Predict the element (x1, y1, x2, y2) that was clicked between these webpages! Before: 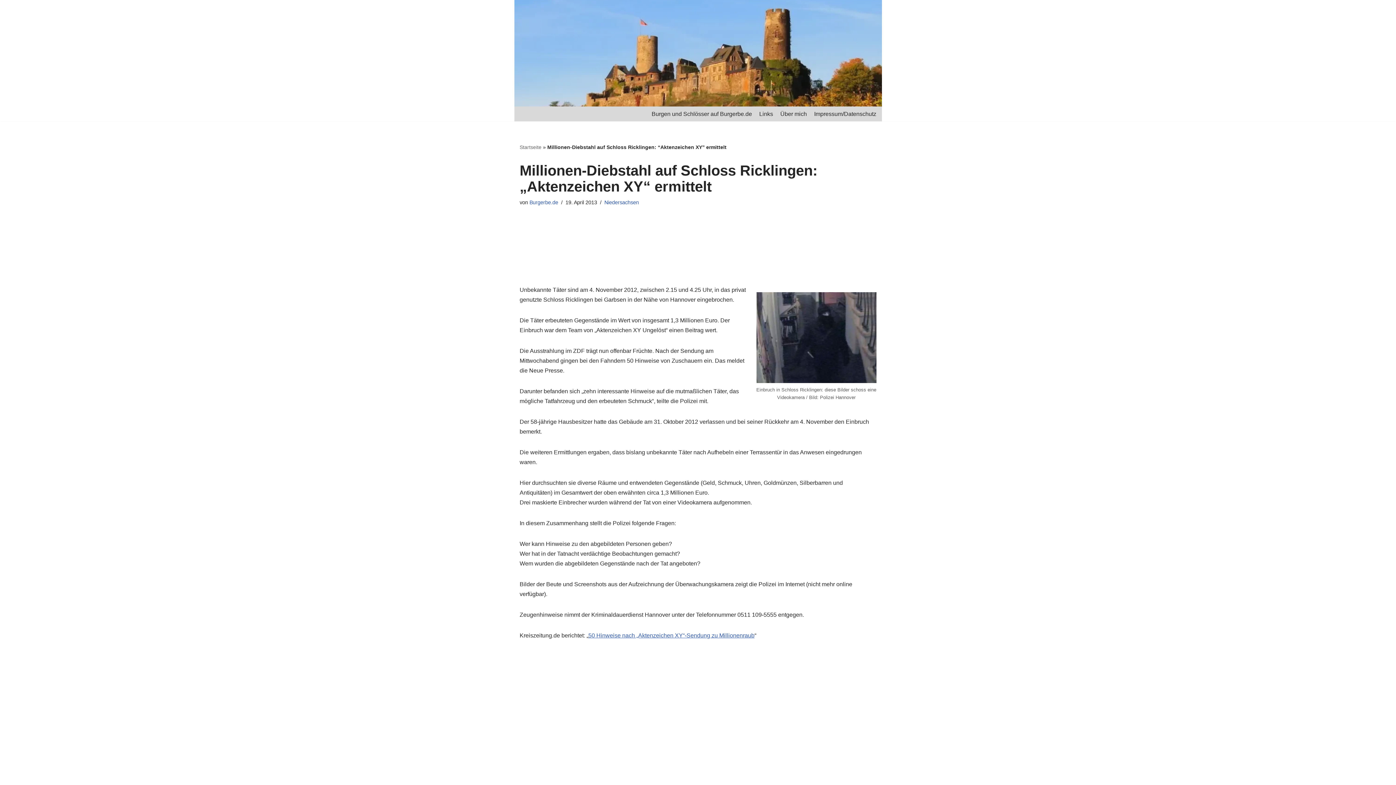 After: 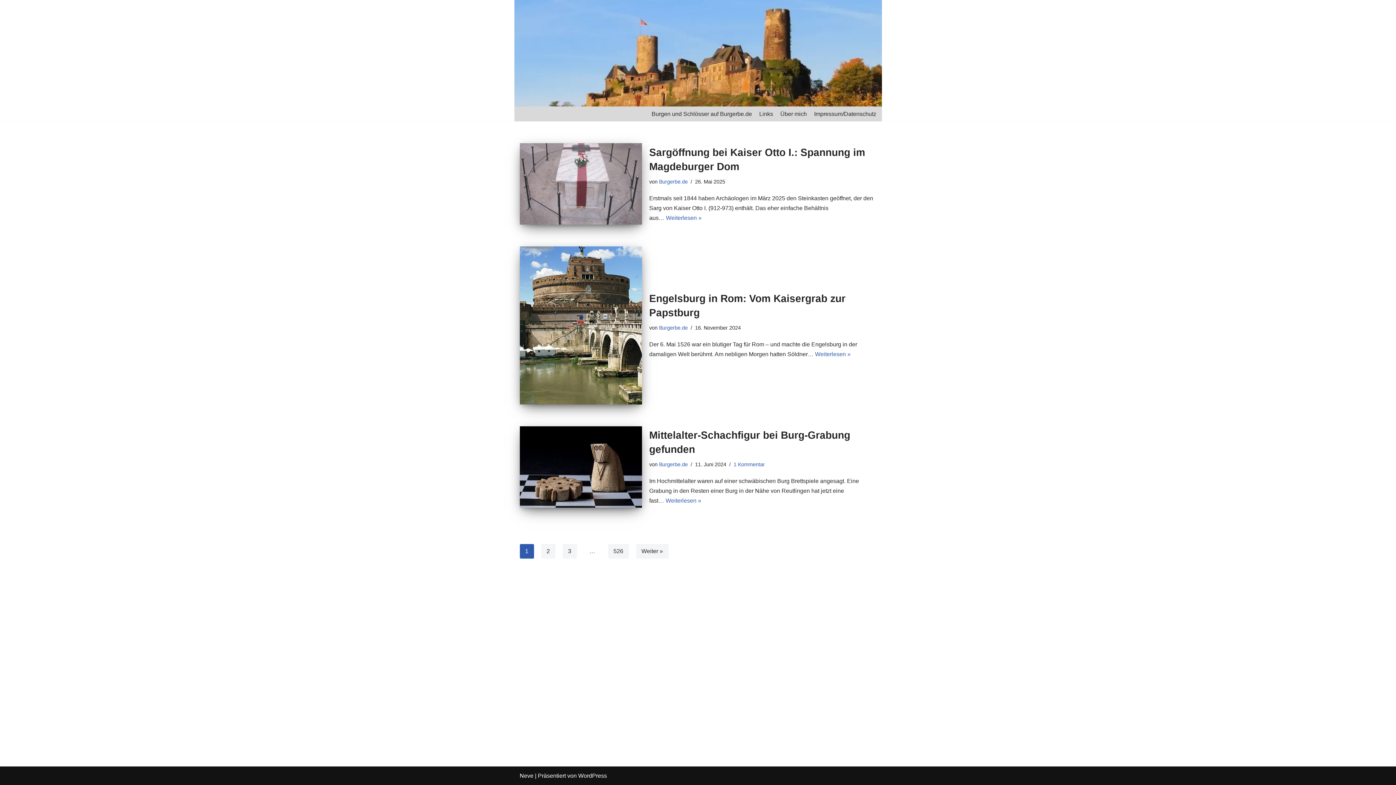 Action: bbox: (519, 144, 541, 150) label: Startseite